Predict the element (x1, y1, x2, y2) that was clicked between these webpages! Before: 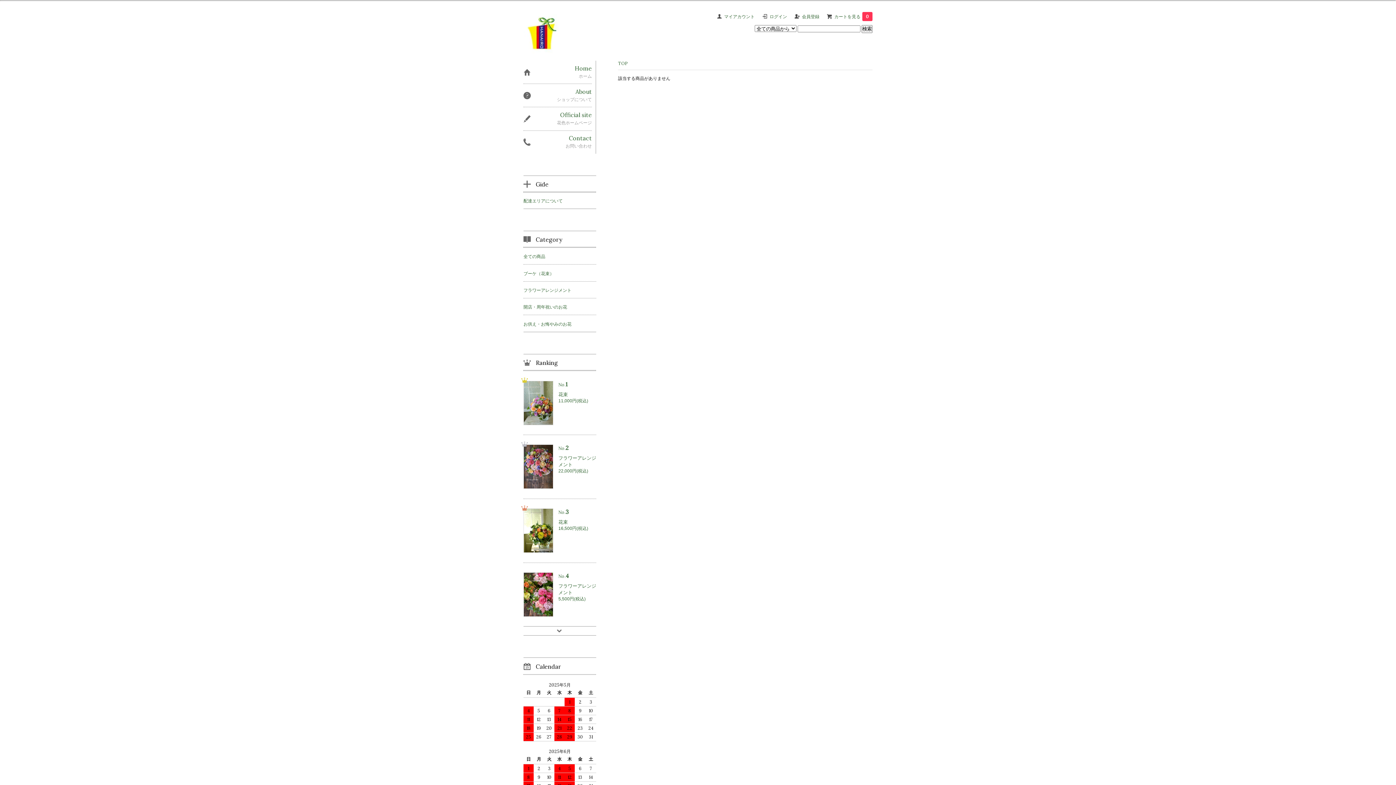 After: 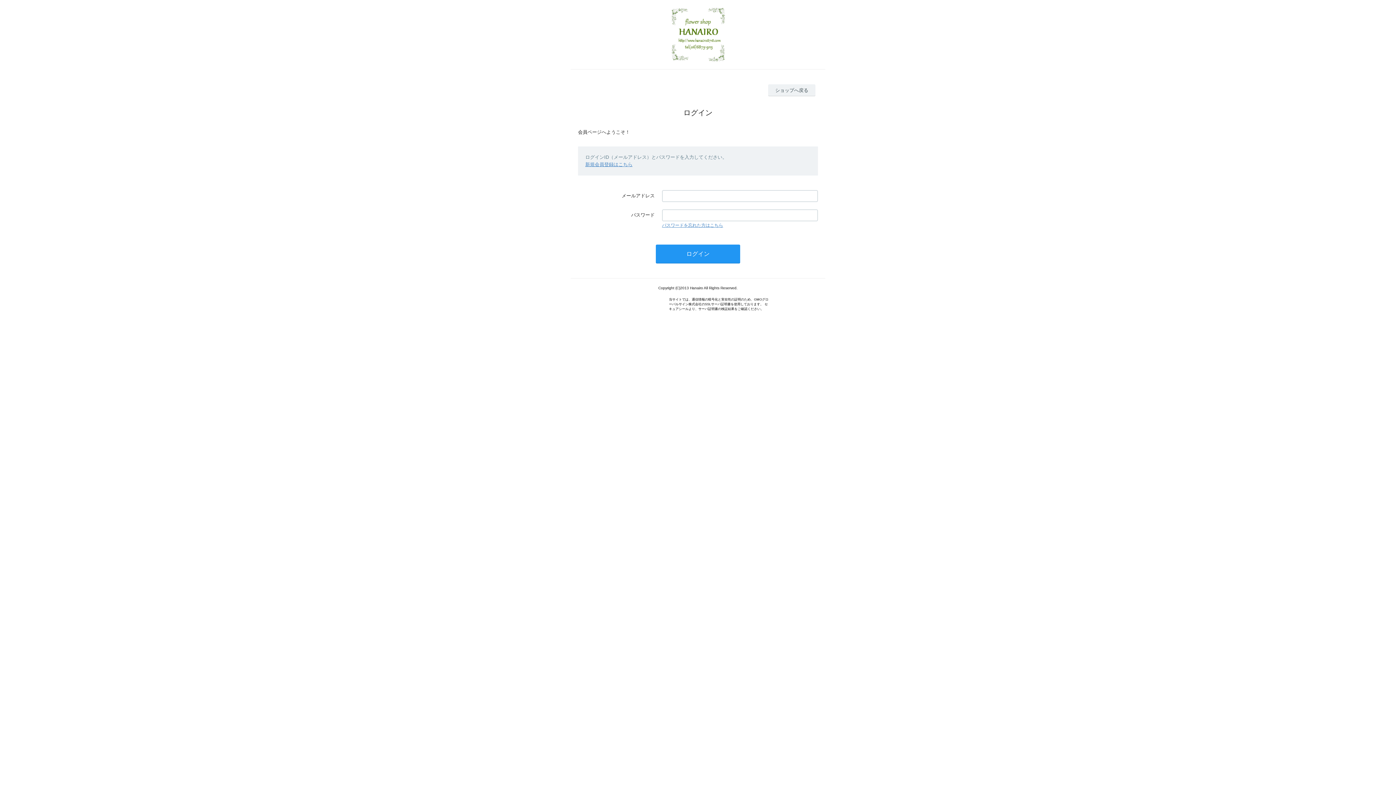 Action: label: ログイン bbox: (769, 13, 787, 19)